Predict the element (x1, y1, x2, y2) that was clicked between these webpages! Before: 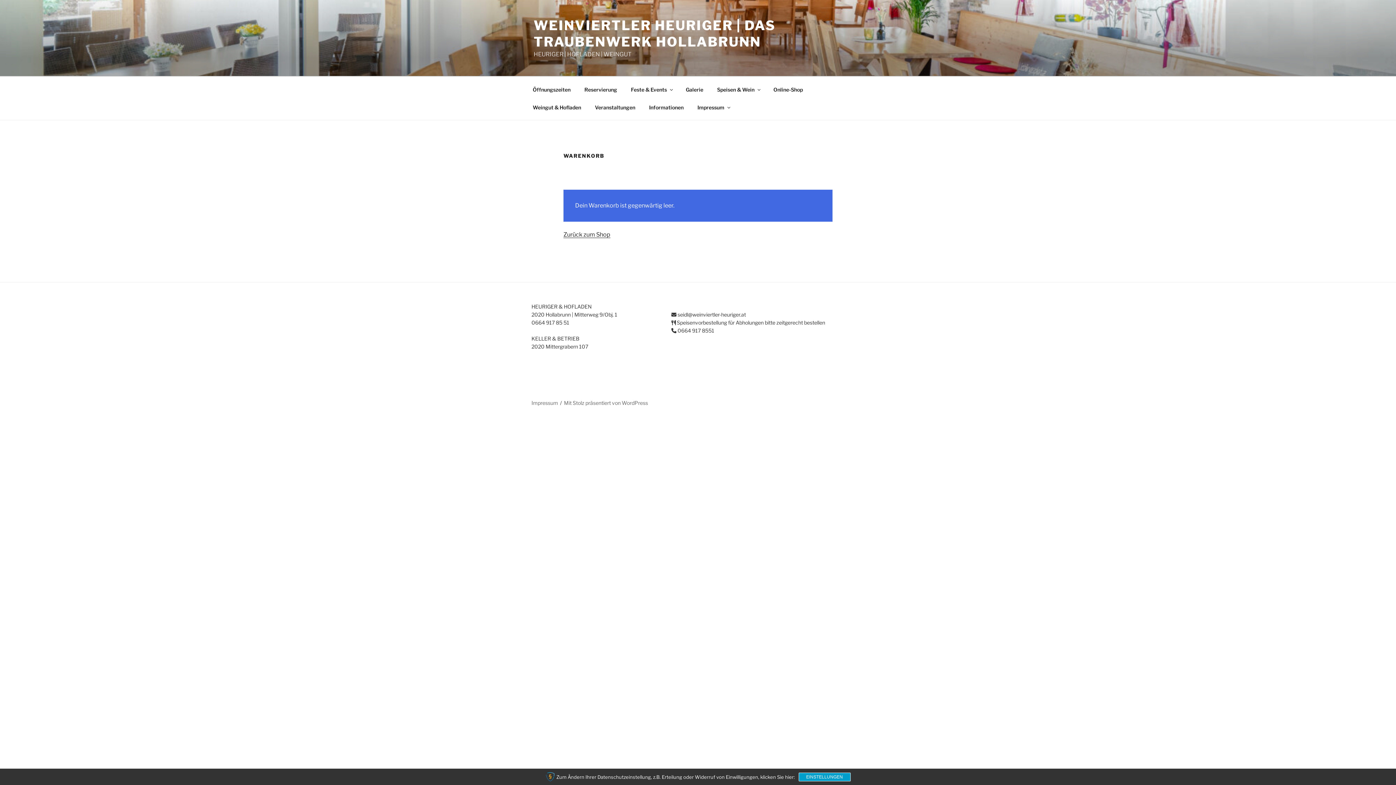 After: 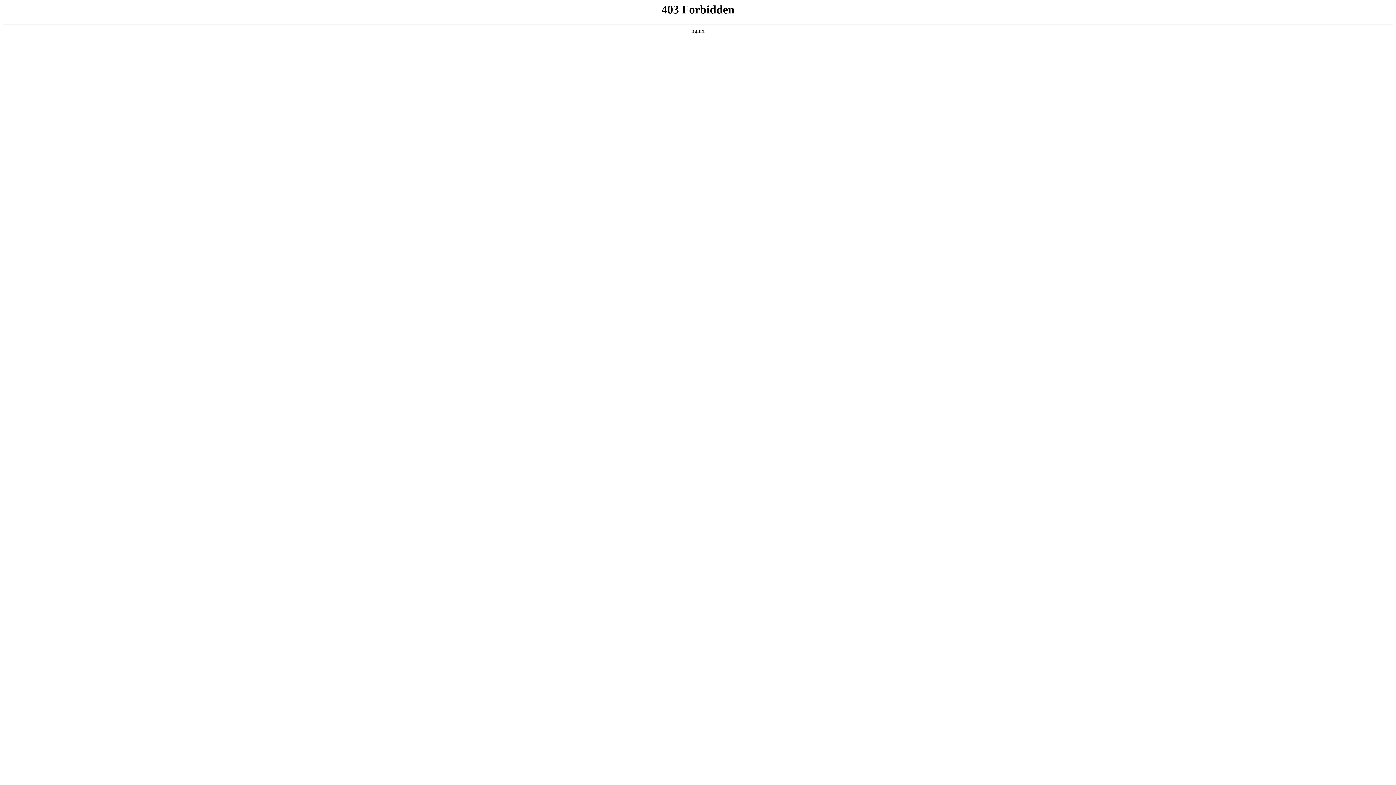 Action: label: Mit Stolz präsentiert von WordPress bbox: (564, 400, 648, 406)